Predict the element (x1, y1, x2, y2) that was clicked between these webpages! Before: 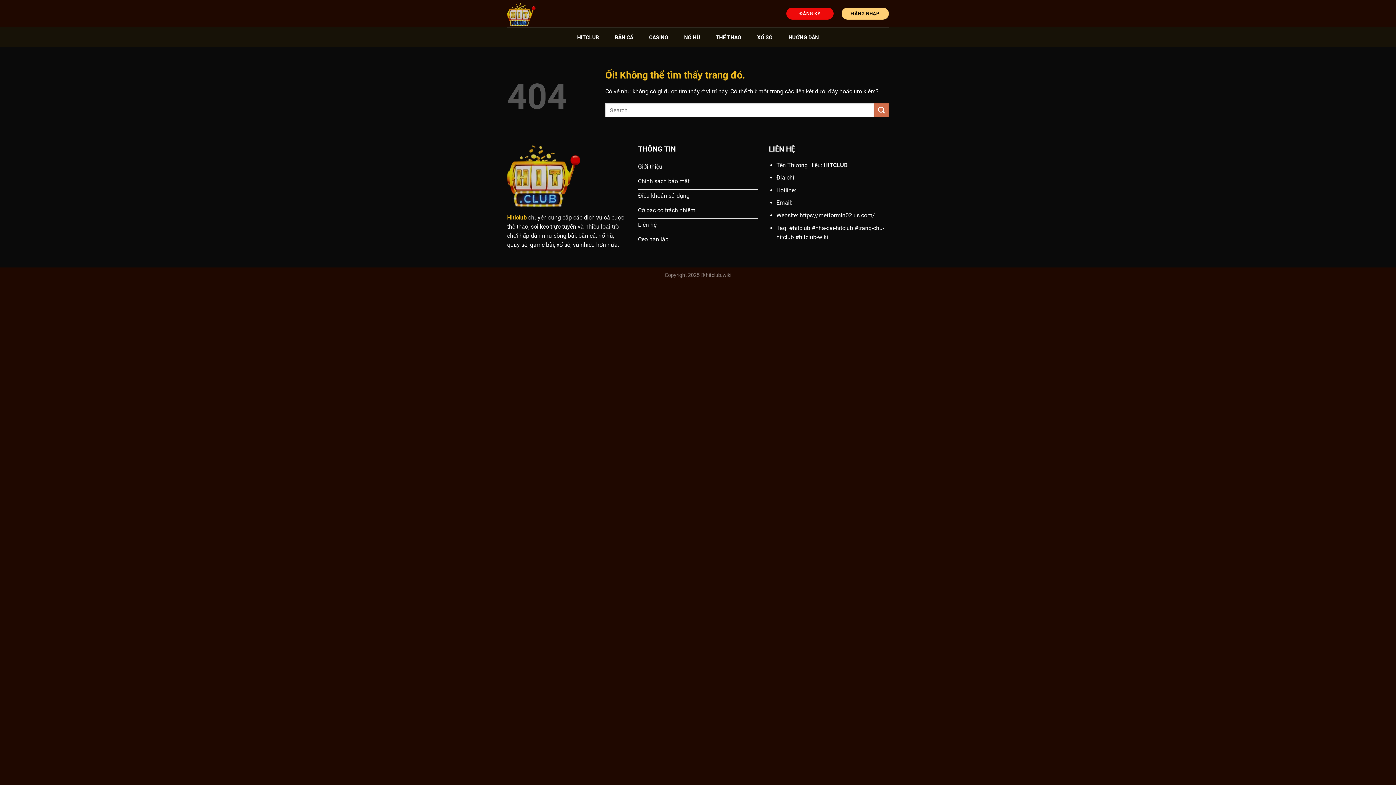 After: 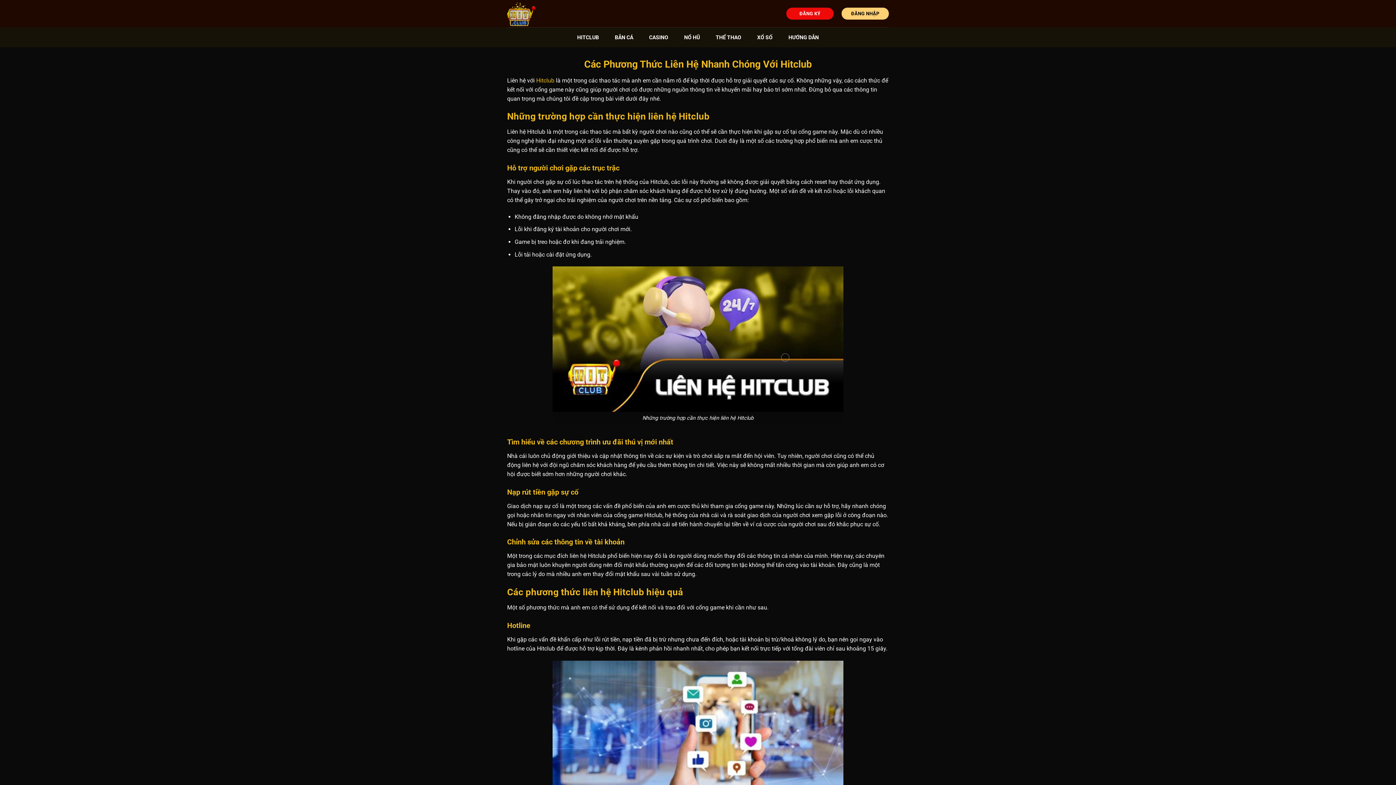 Action: bbox: (638, 218, 758, 233) label: Liên hệ